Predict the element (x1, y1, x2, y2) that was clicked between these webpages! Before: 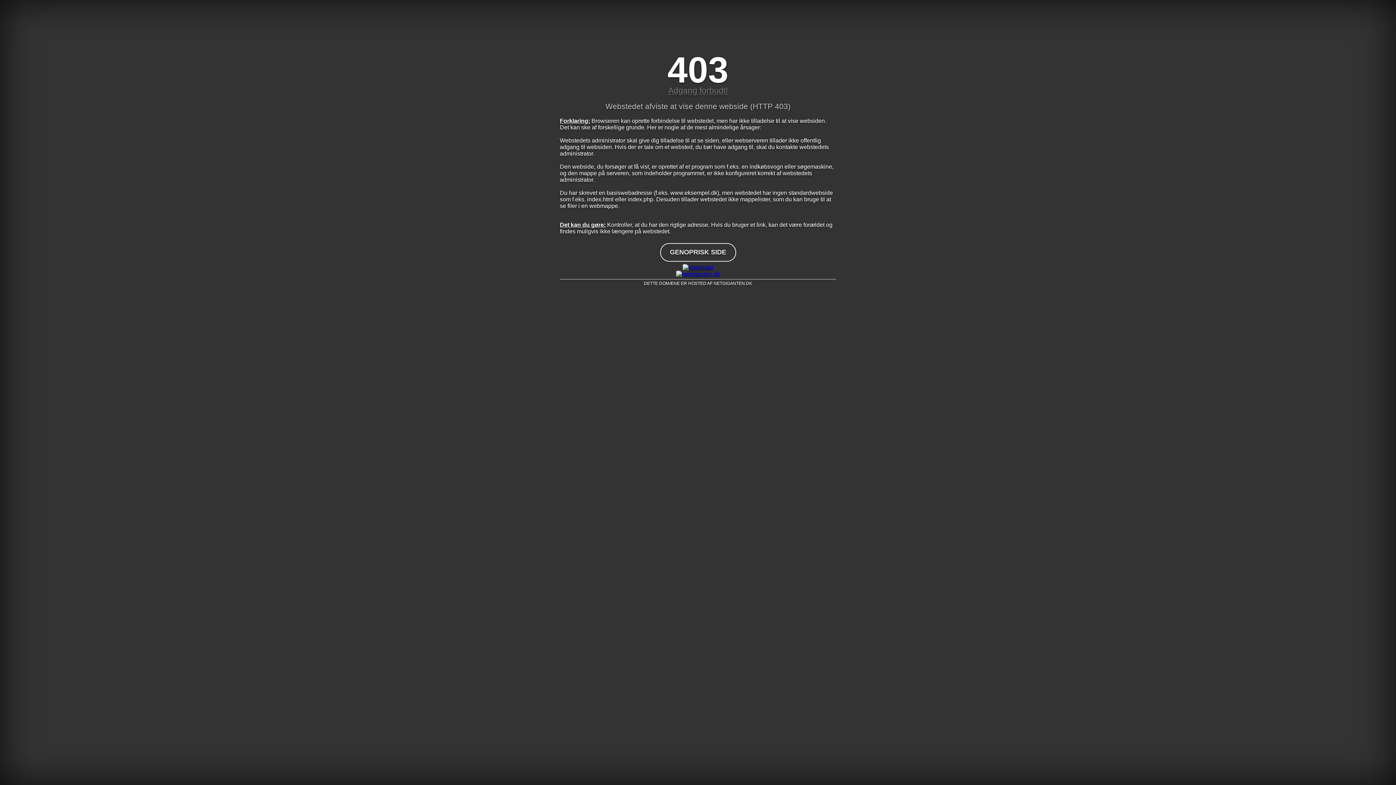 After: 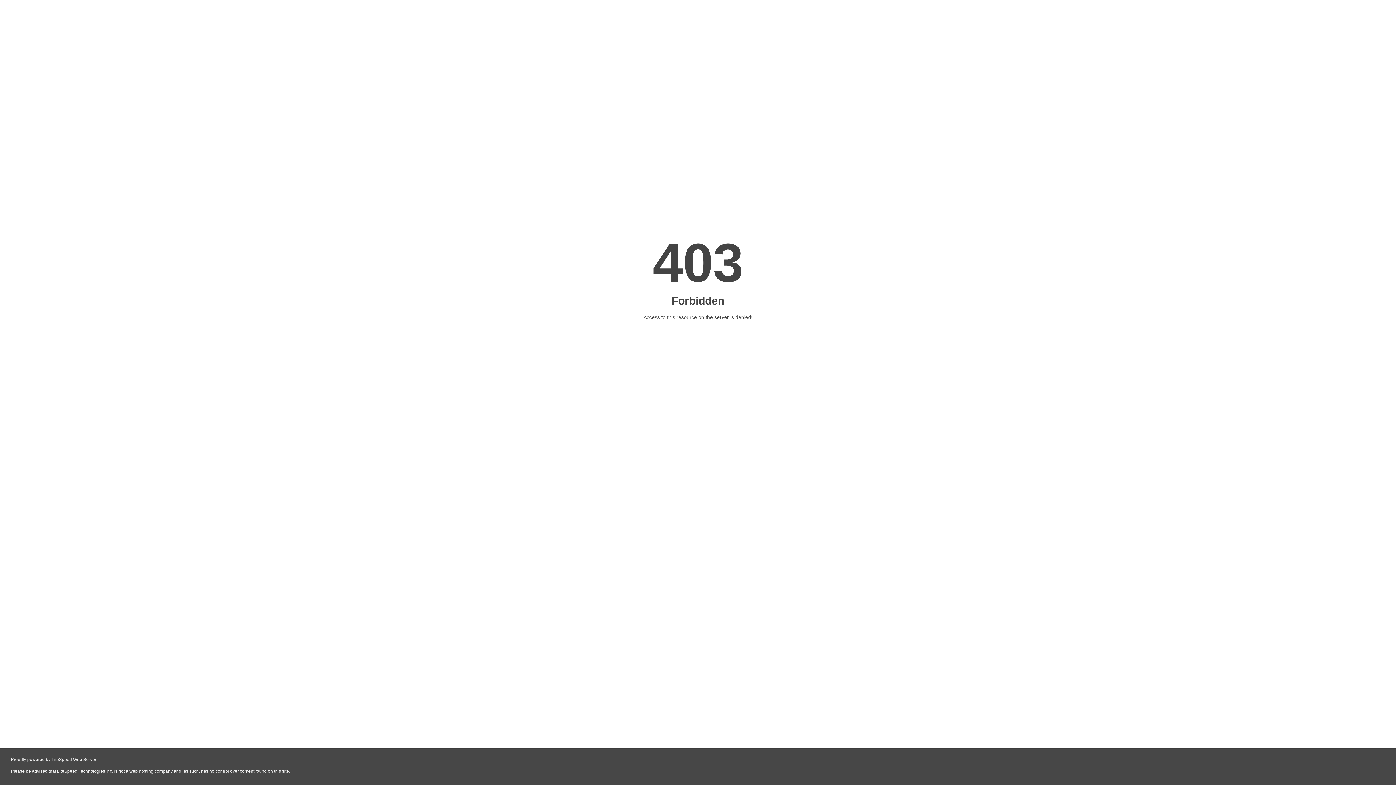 Action: bbox: (560, 270, 836, 277)